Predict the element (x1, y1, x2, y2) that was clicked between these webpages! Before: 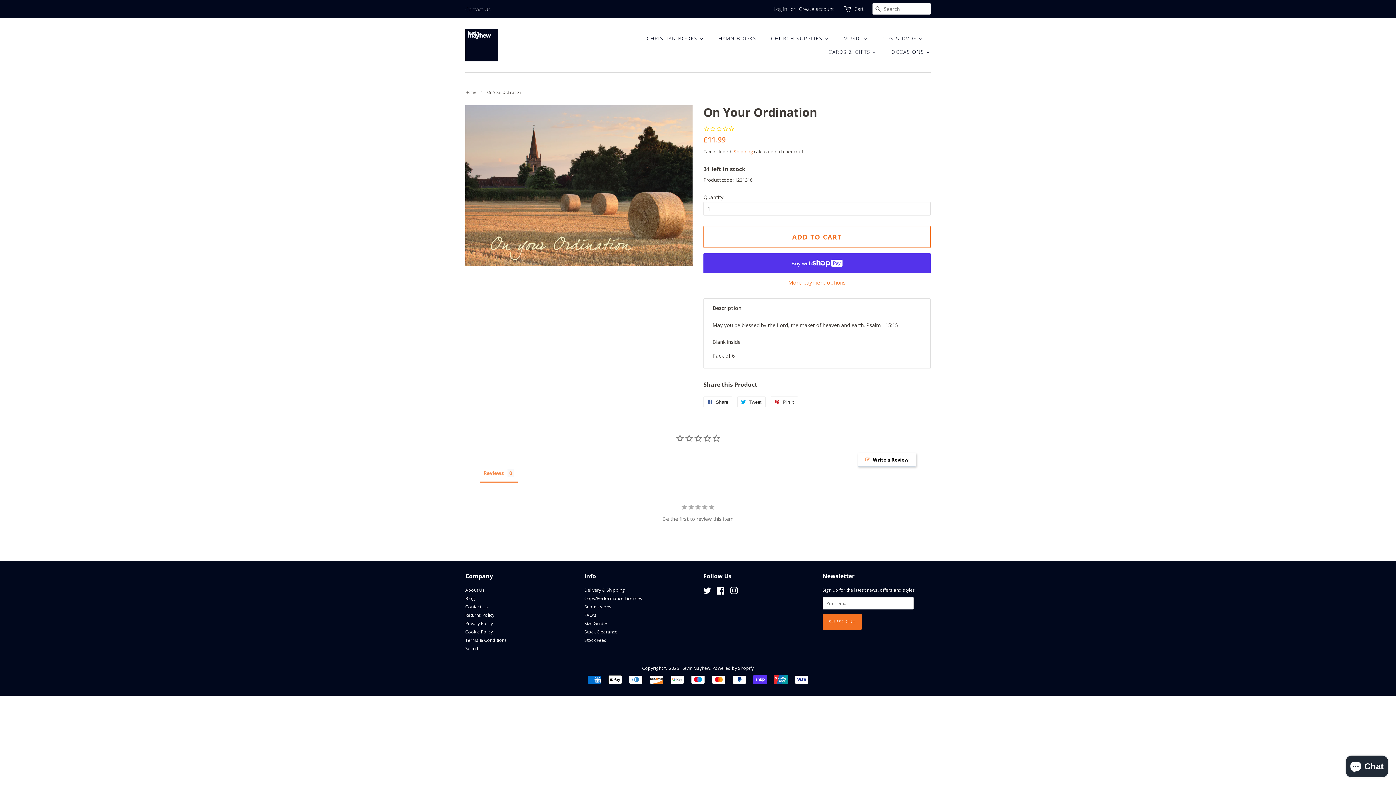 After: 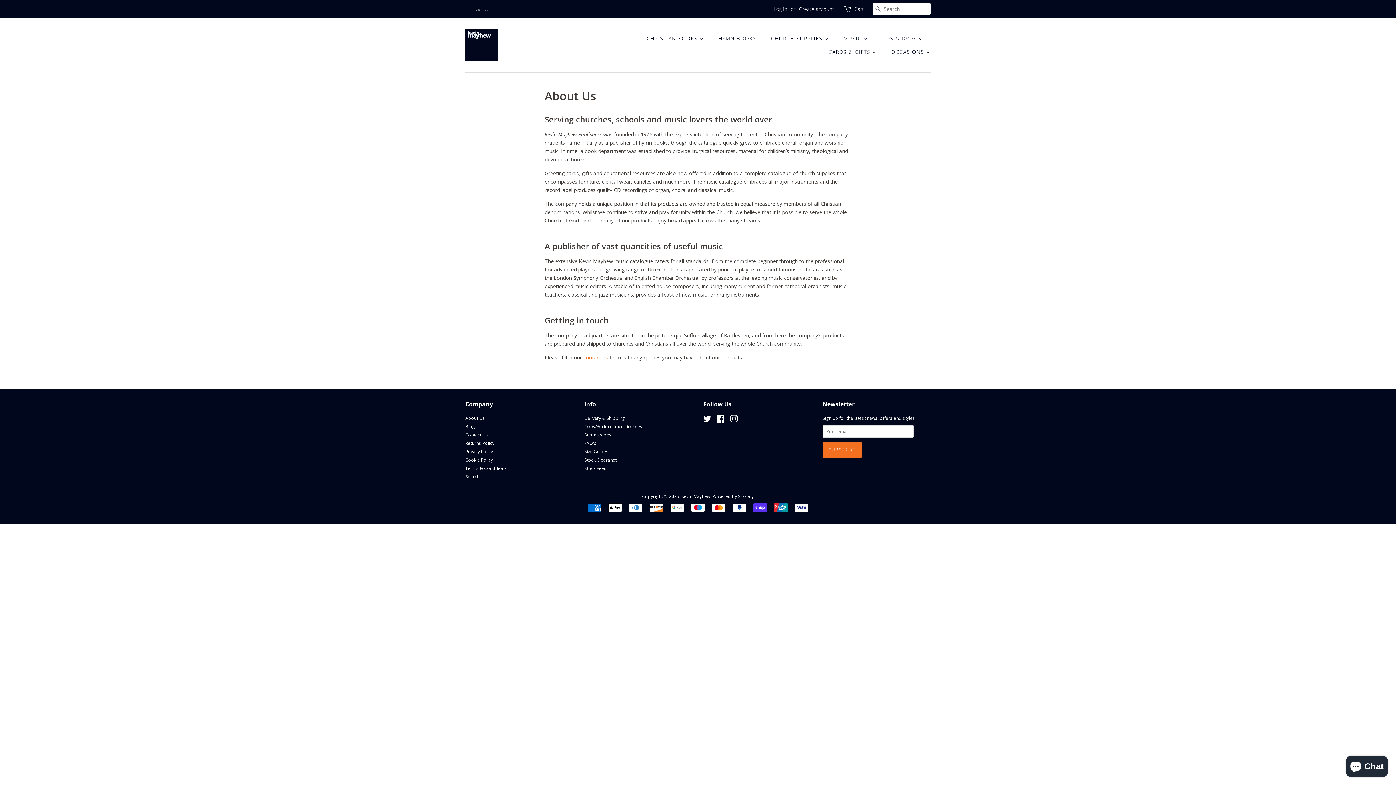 Action: bbox: (465, 587, 485, 593) label: About Us